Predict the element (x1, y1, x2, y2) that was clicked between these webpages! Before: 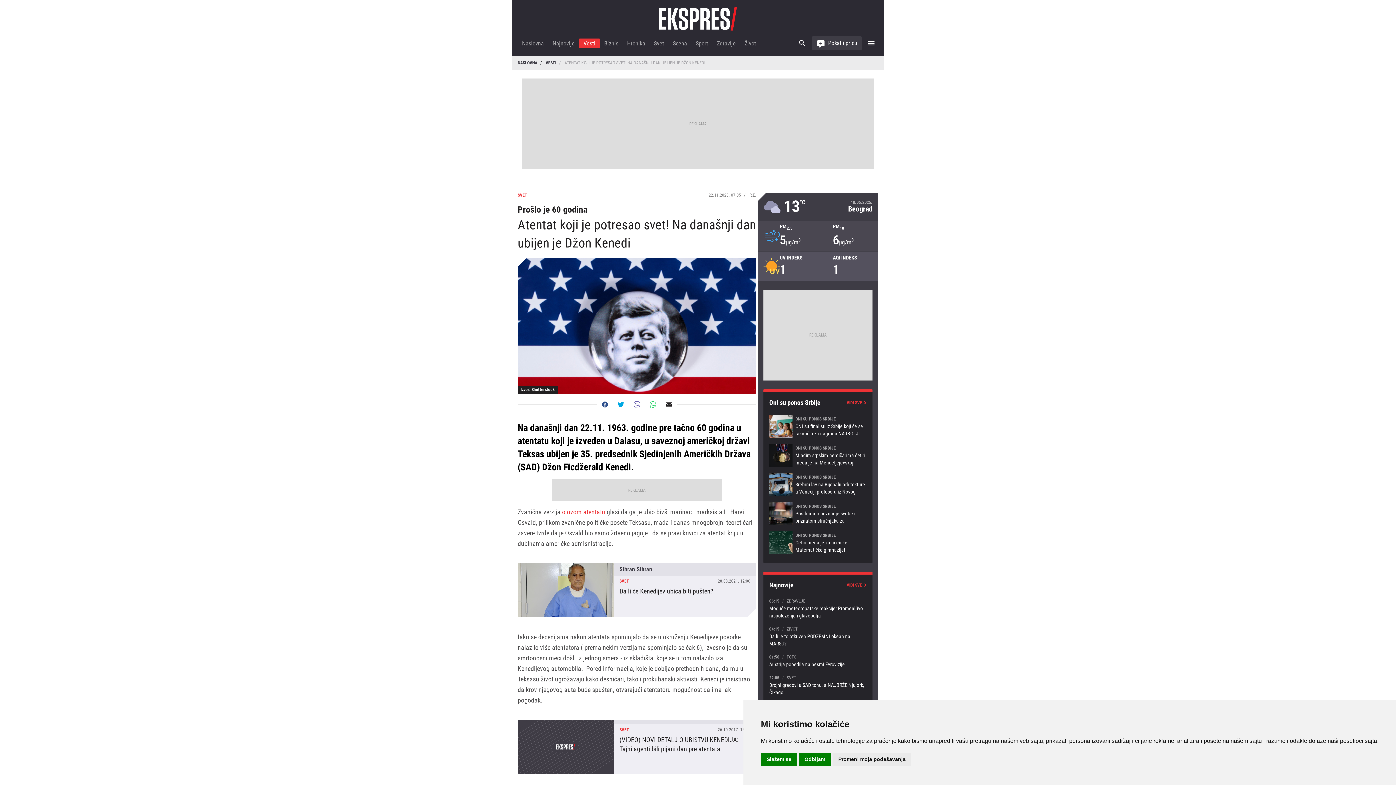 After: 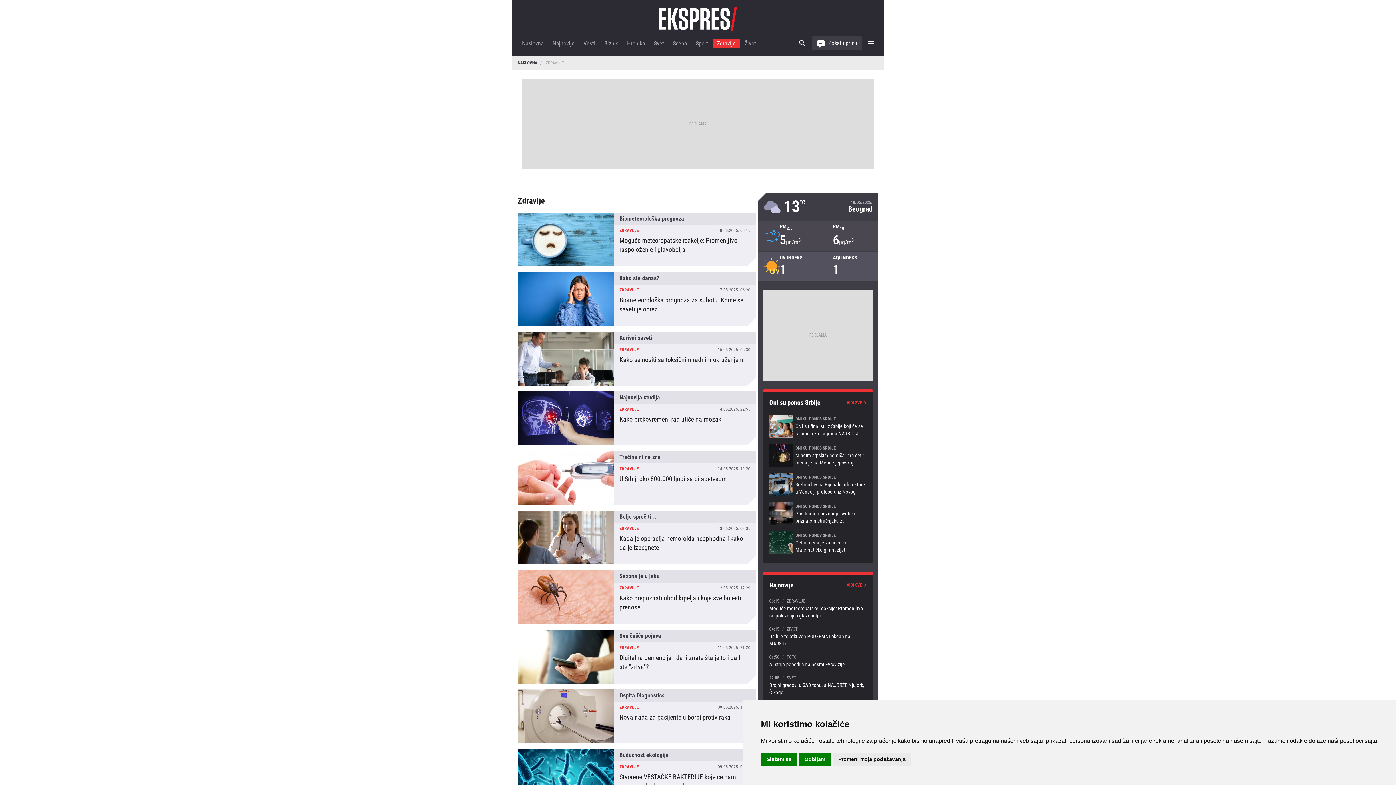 Action: label: Zdravlje bbox: (712, 38, 740, 48)